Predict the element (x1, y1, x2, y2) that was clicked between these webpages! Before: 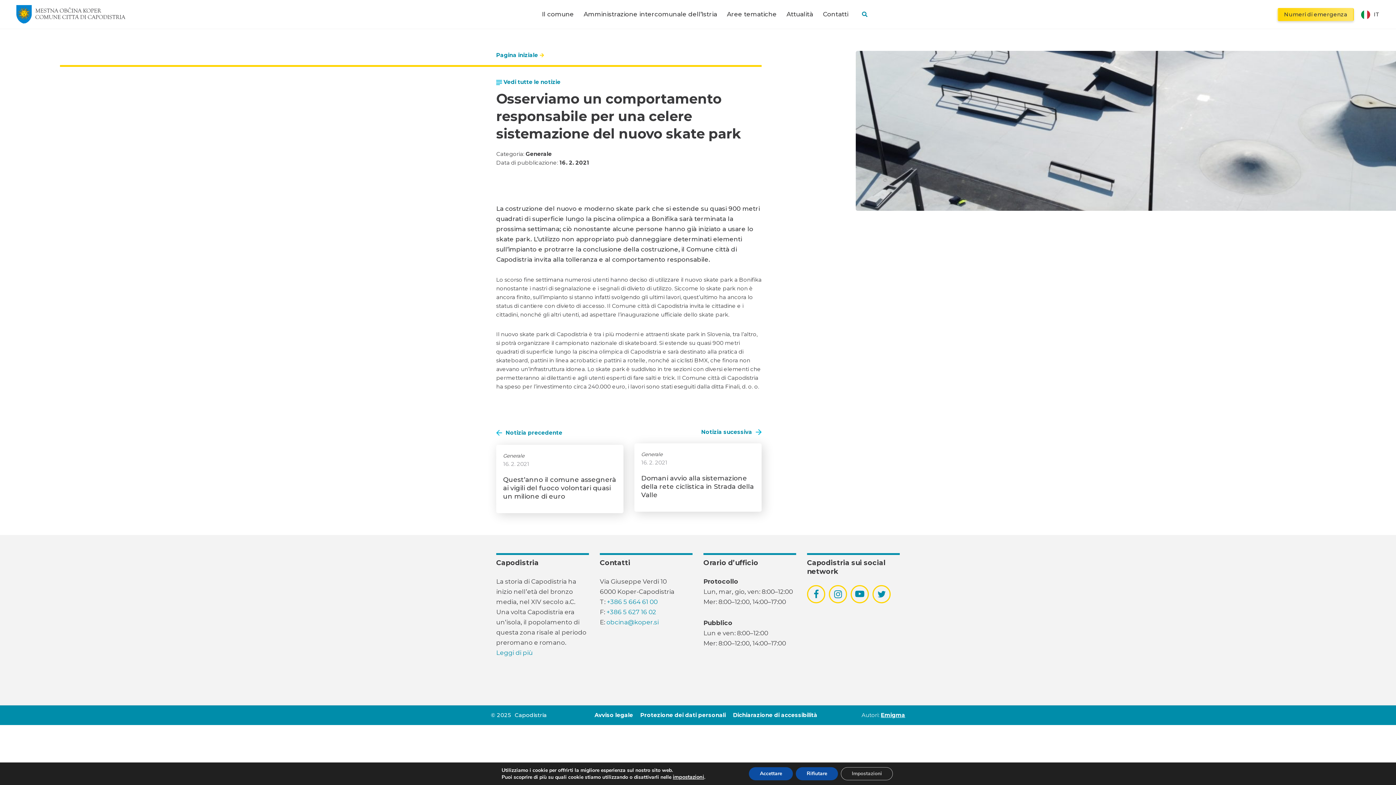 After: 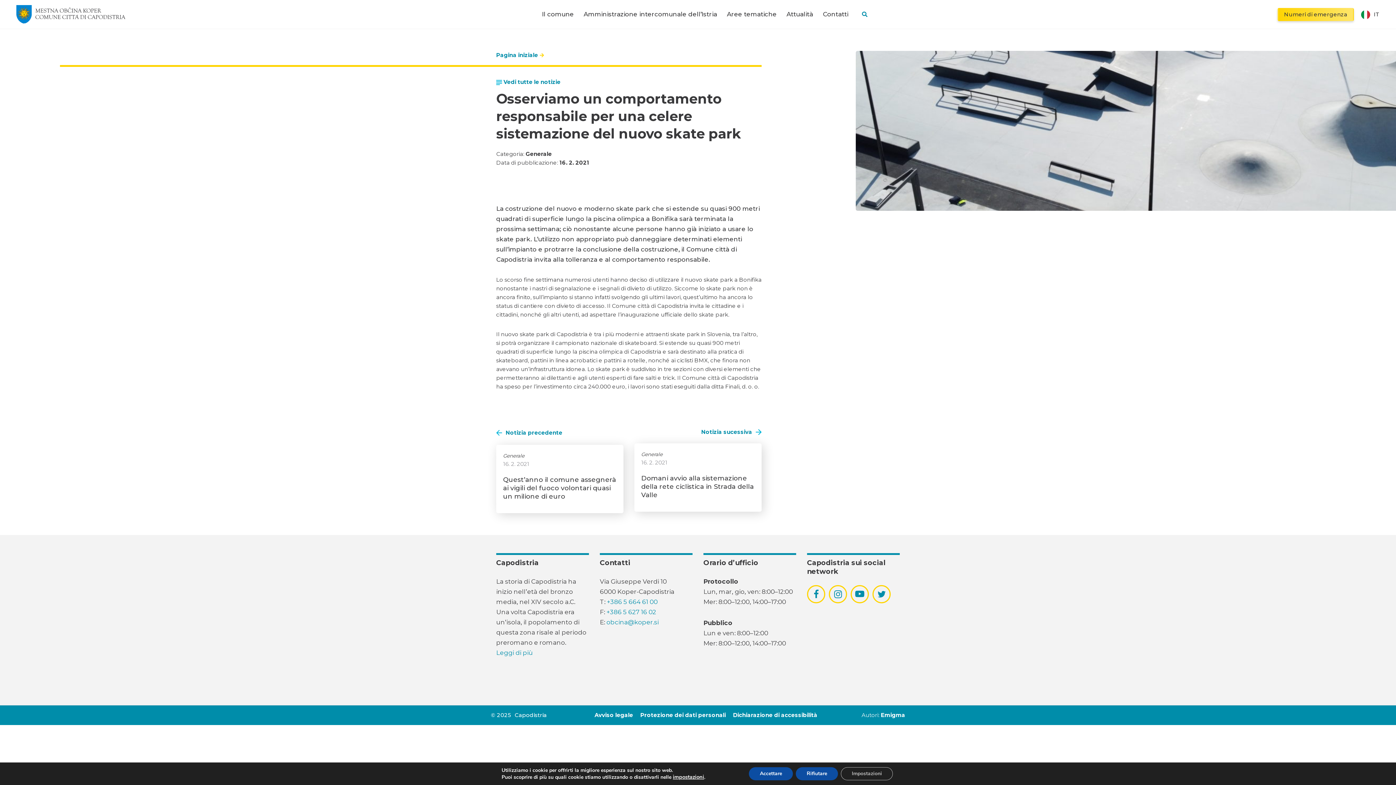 Action: bbox: (881, 711, 905, 718) label: Emigma